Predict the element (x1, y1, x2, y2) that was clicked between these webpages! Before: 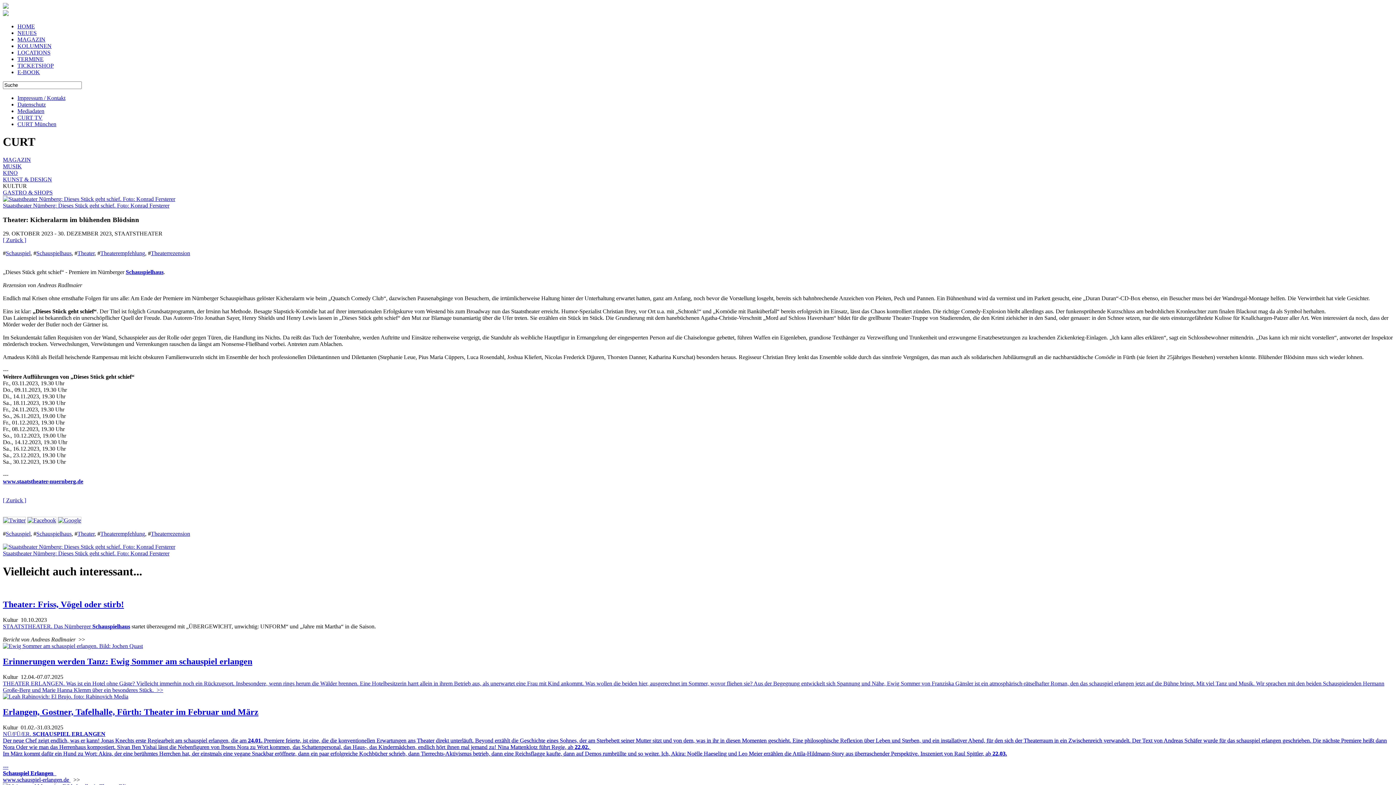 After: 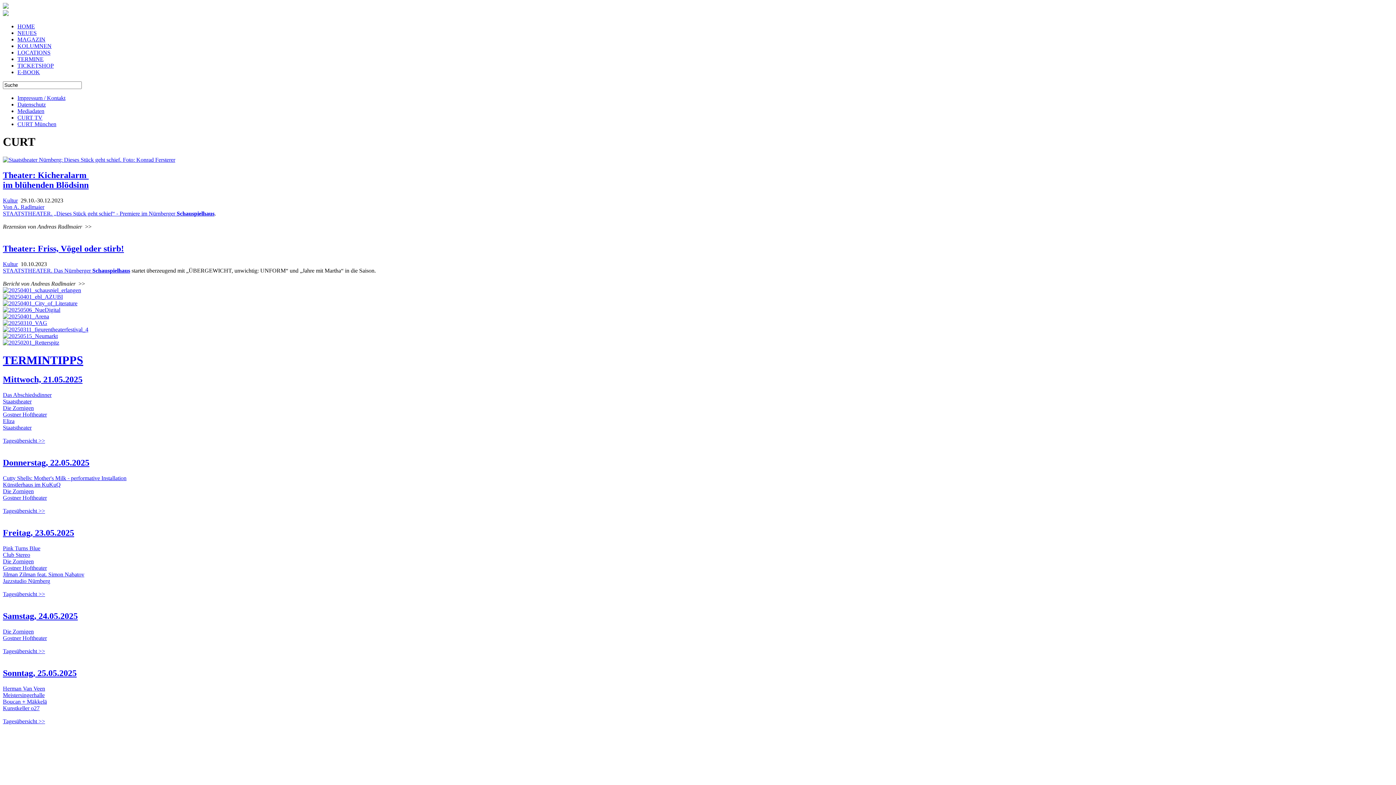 Action: bbox: (150, 531, 190, 537) label: Theaterrezension